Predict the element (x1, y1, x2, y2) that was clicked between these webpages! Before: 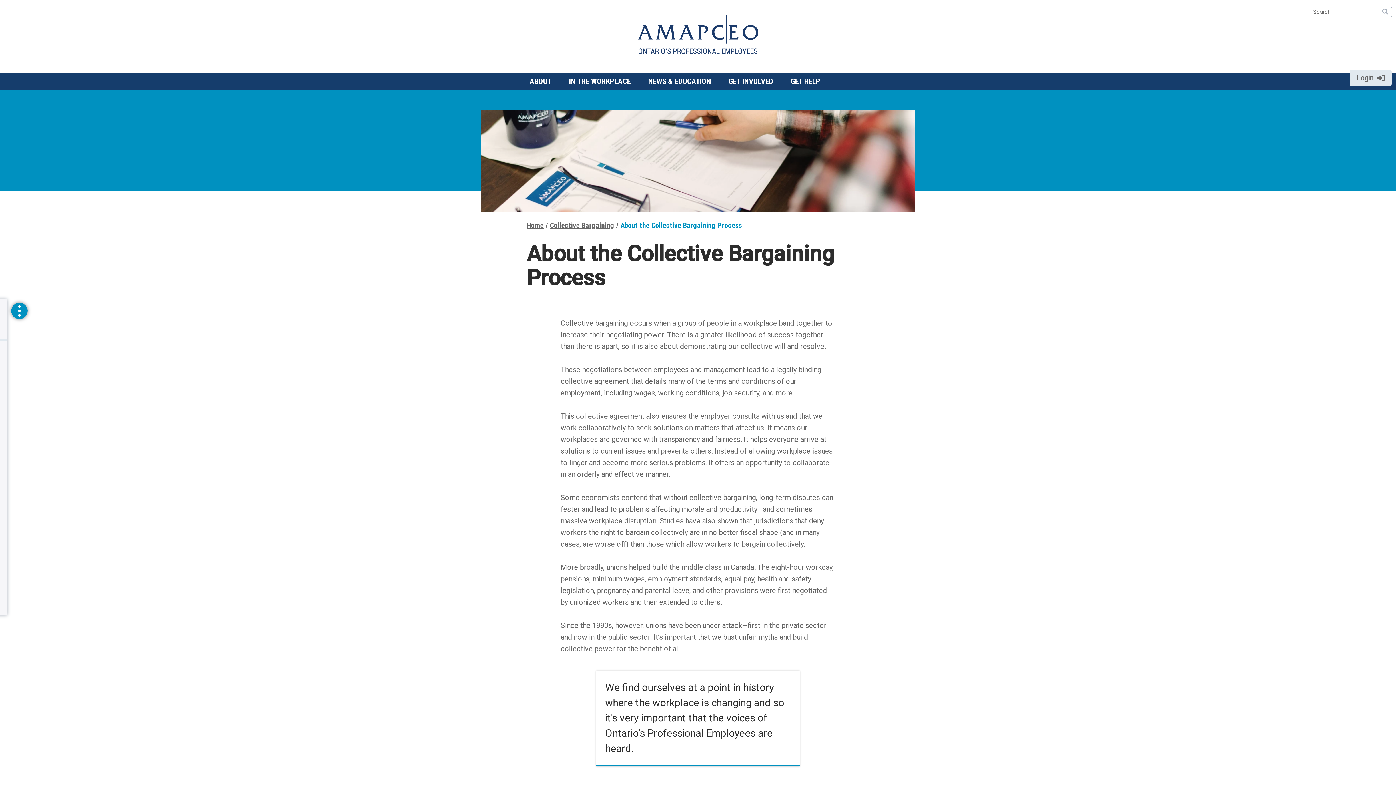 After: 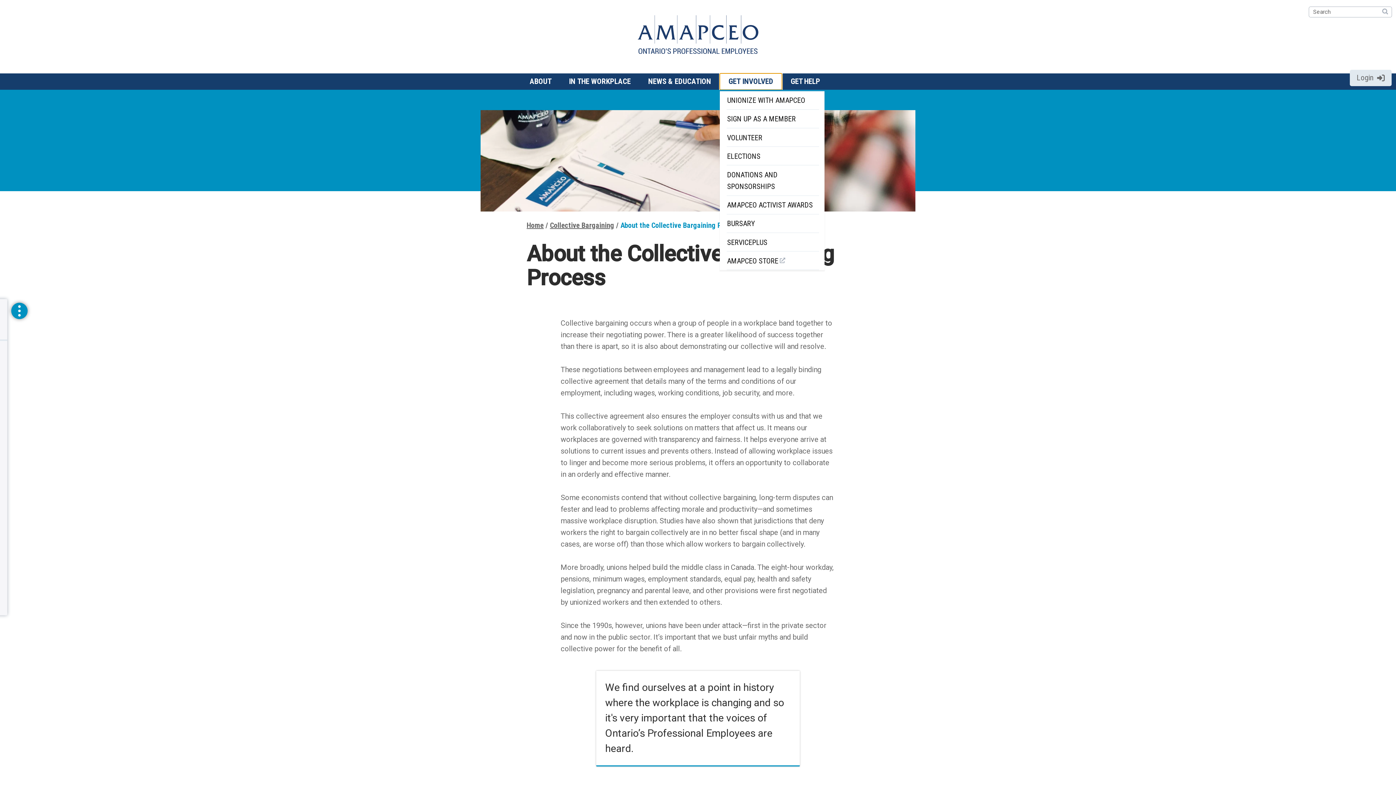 Action: label: GET INVOLVED bbox: (720, 73, 782, 89)